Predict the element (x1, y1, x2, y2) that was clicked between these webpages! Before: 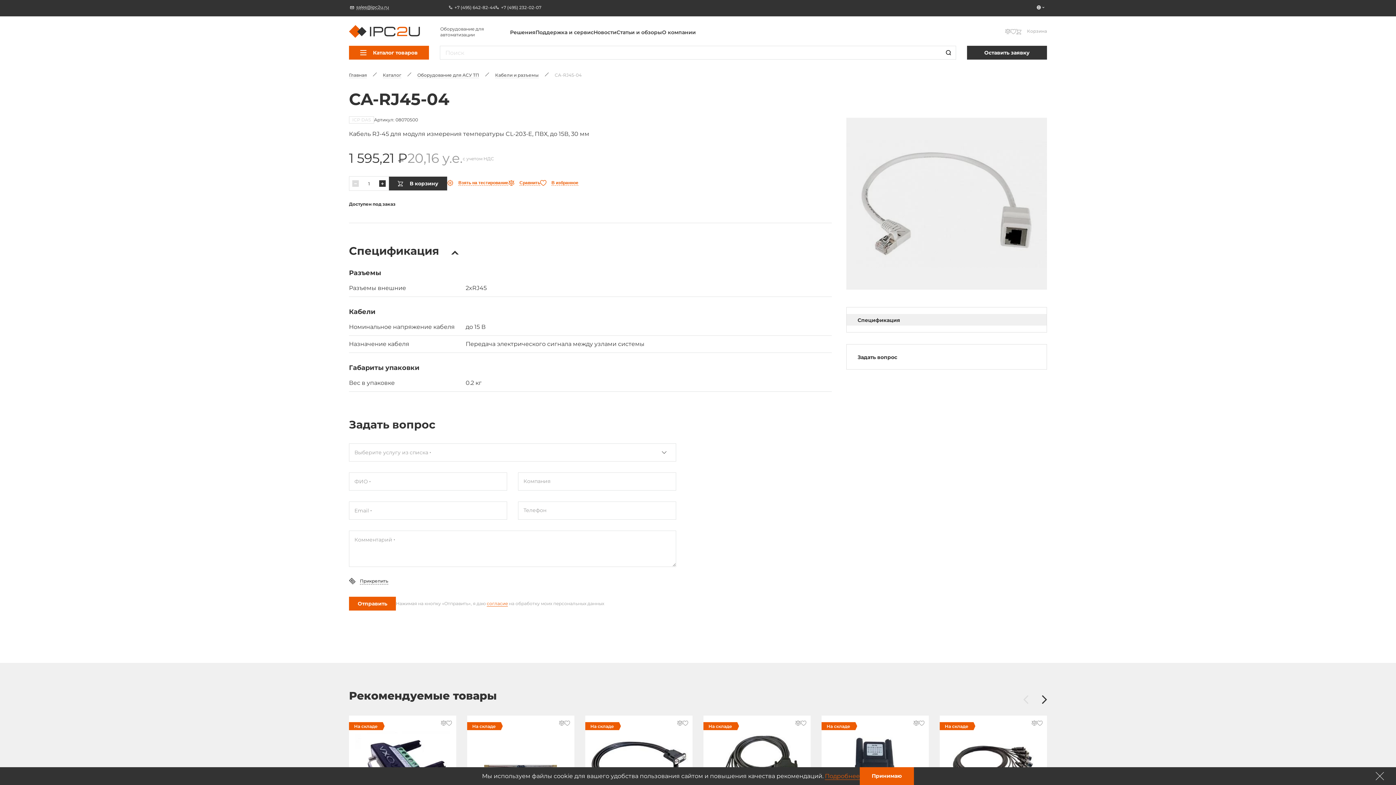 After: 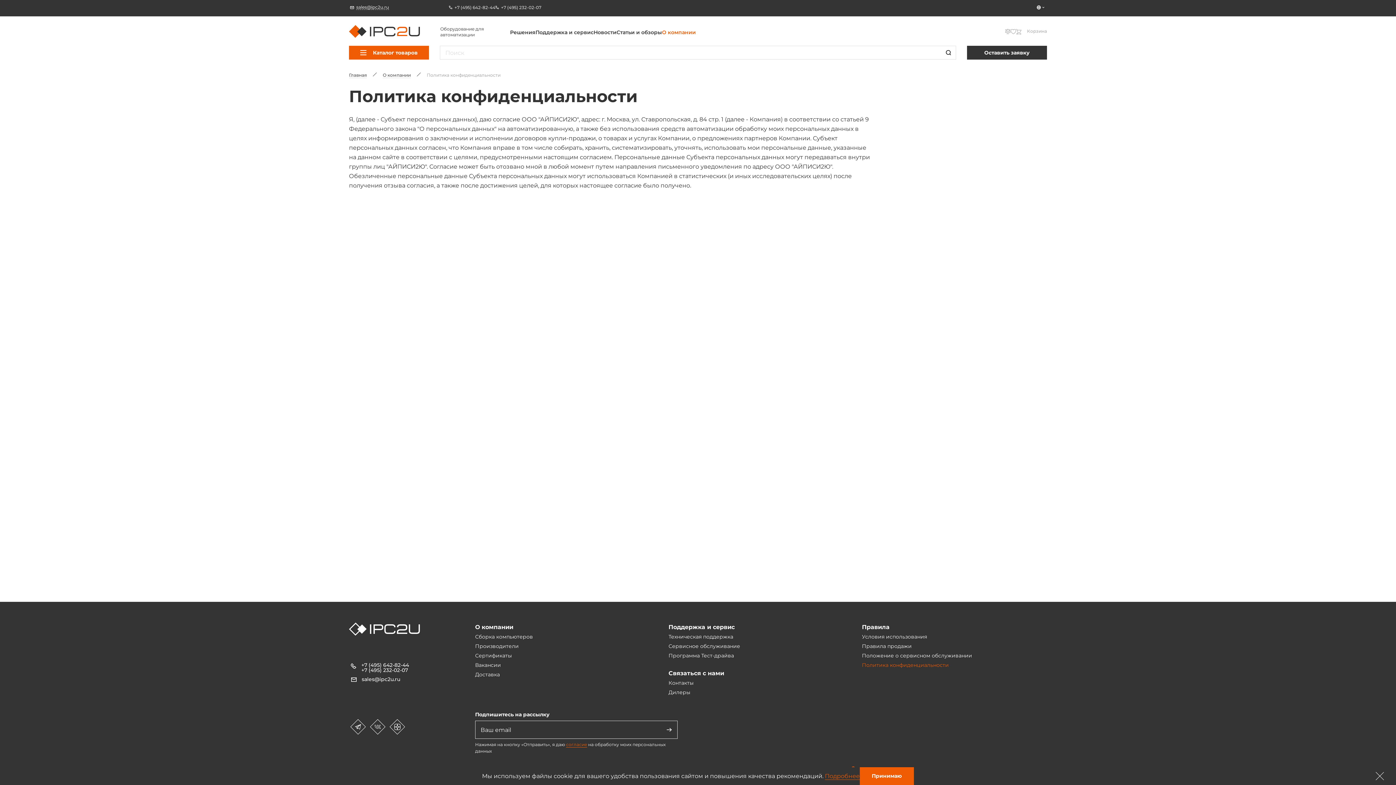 Action: bbox: (825, 772, 860, 780) label: Подробнее